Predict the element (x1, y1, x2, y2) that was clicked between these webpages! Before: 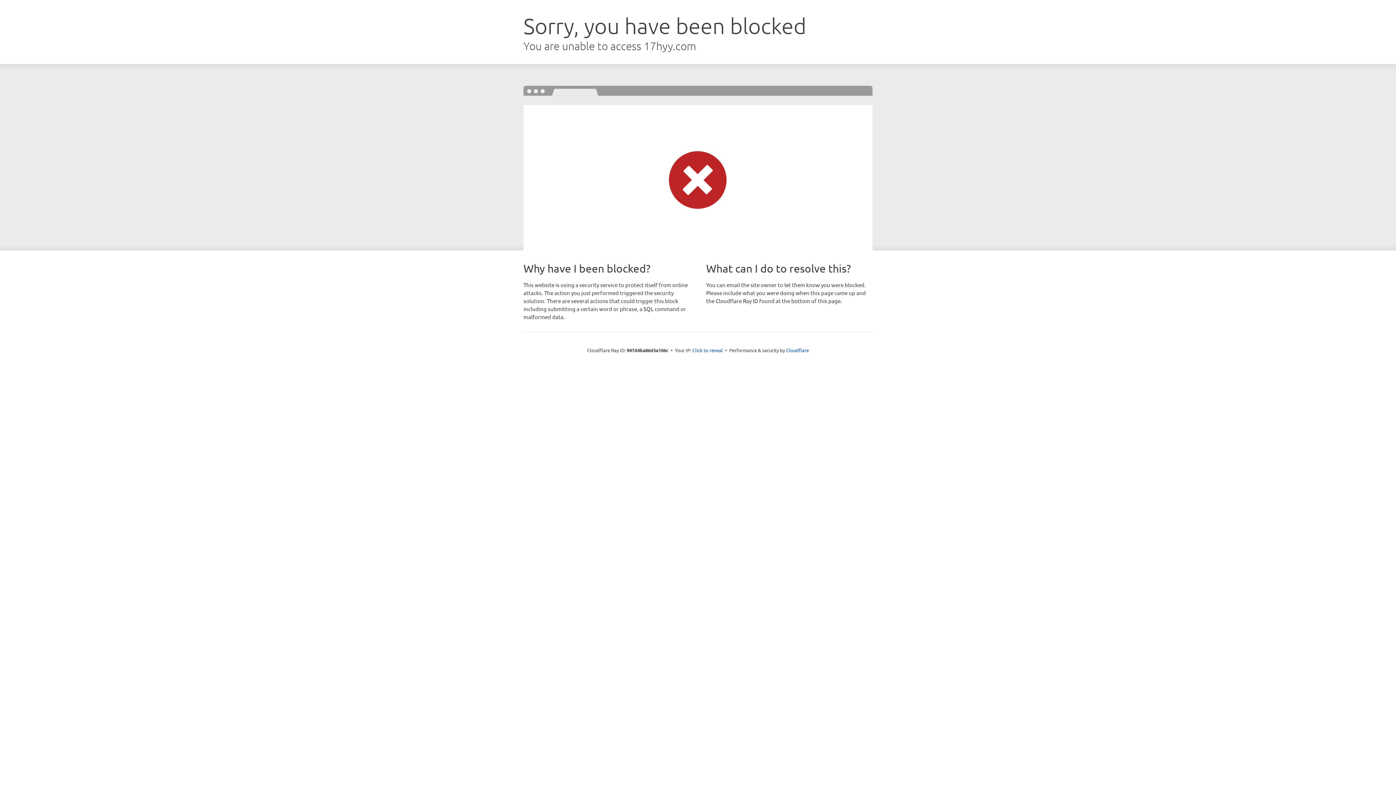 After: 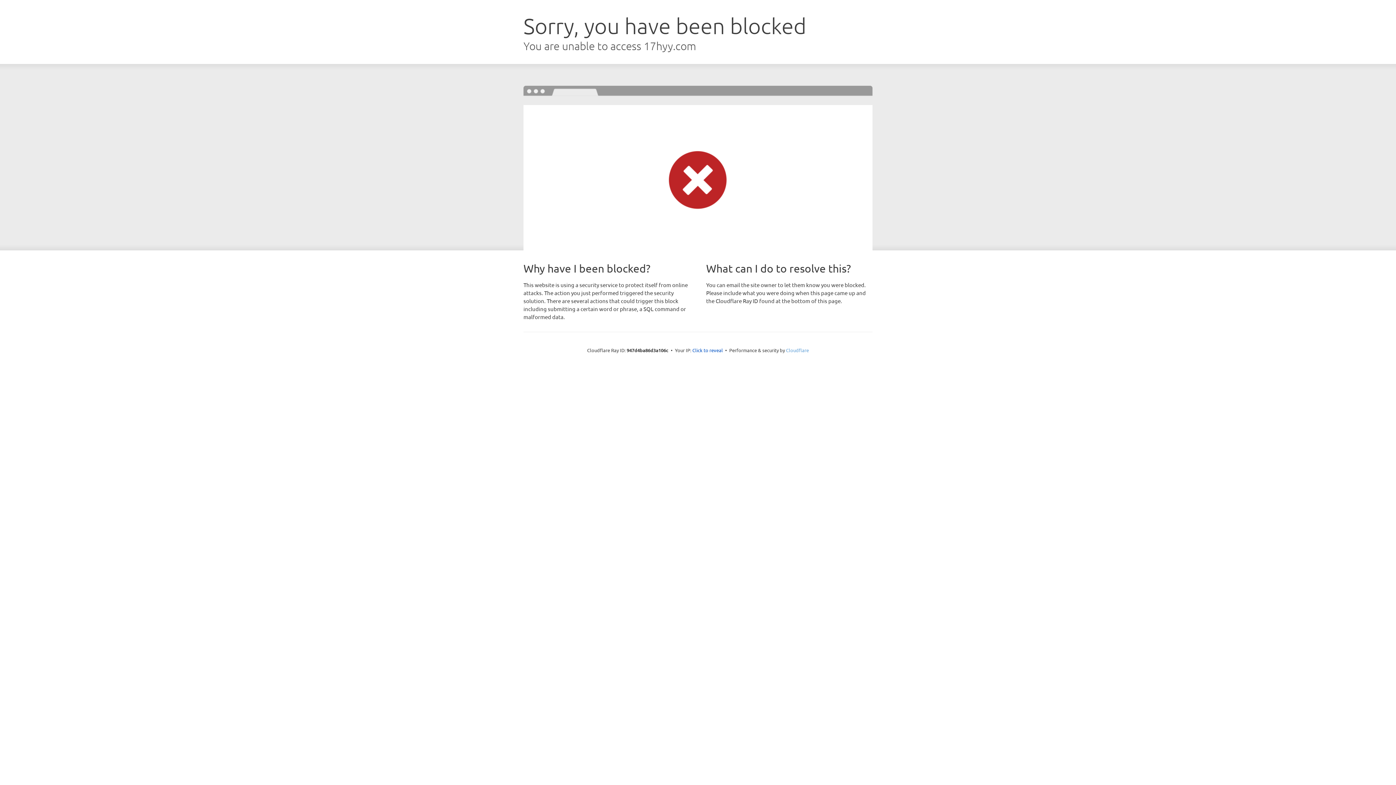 Action: bbox: (786, 347, 809, 353) label: Cloudflare